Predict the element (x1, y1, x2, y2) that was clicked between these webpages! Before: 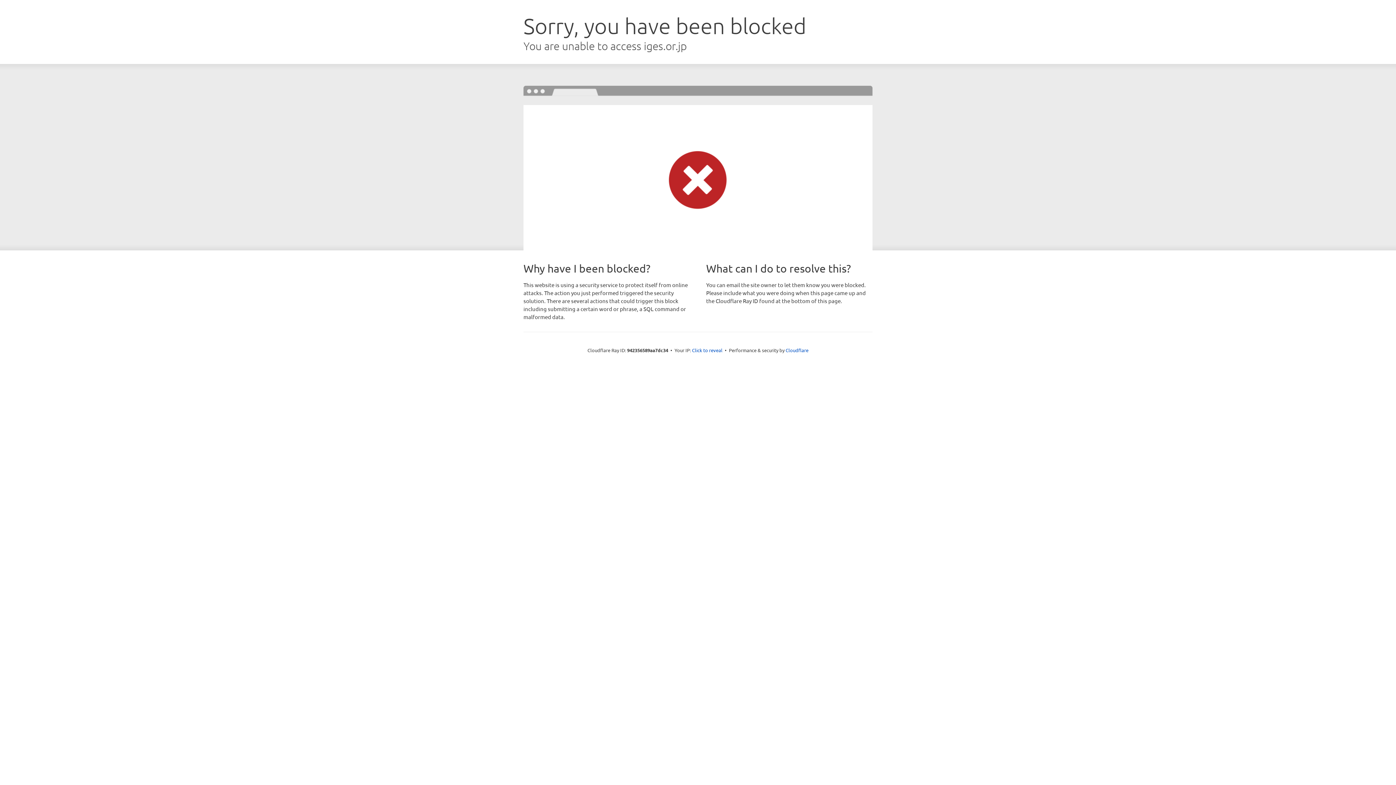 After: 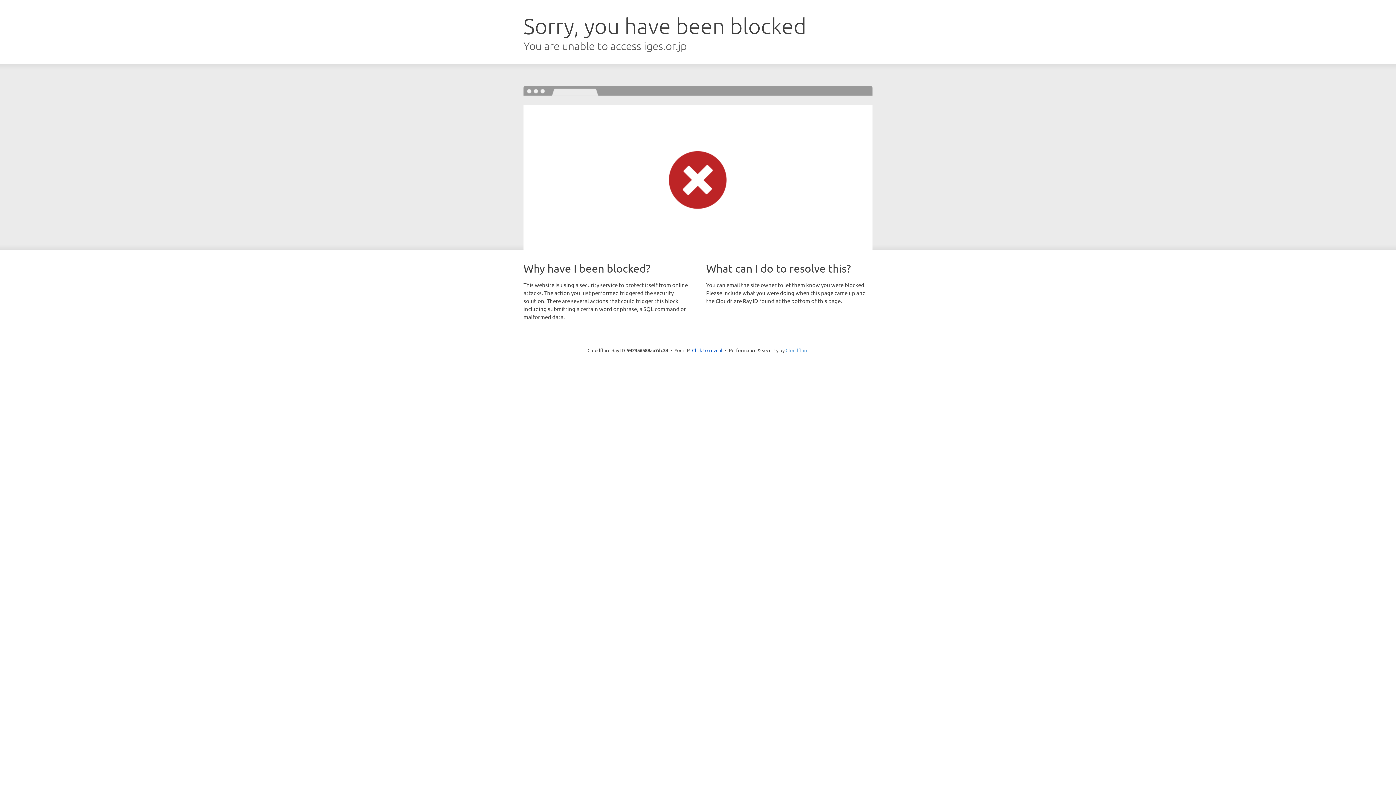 Action: bbox: (785, 347, 808, 353) label: Cloudflare